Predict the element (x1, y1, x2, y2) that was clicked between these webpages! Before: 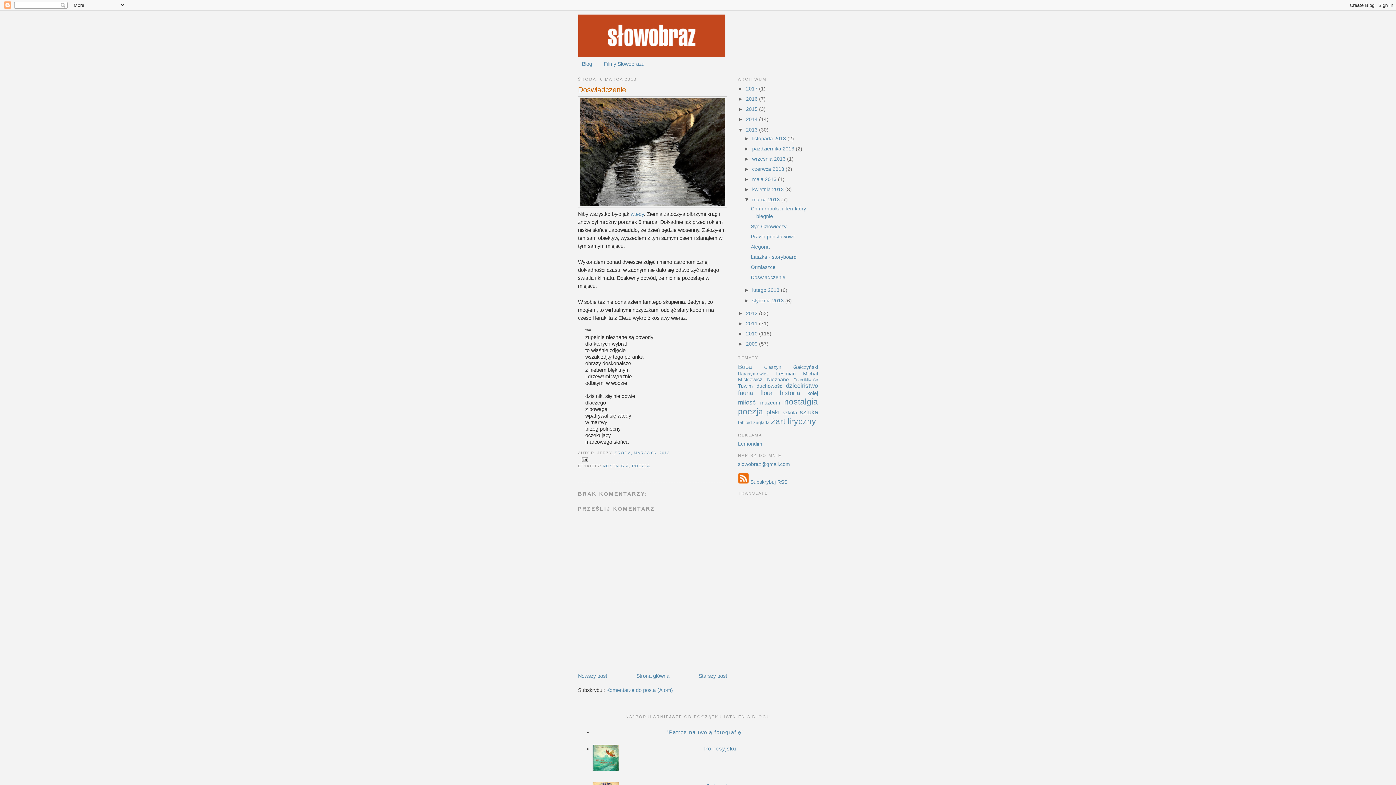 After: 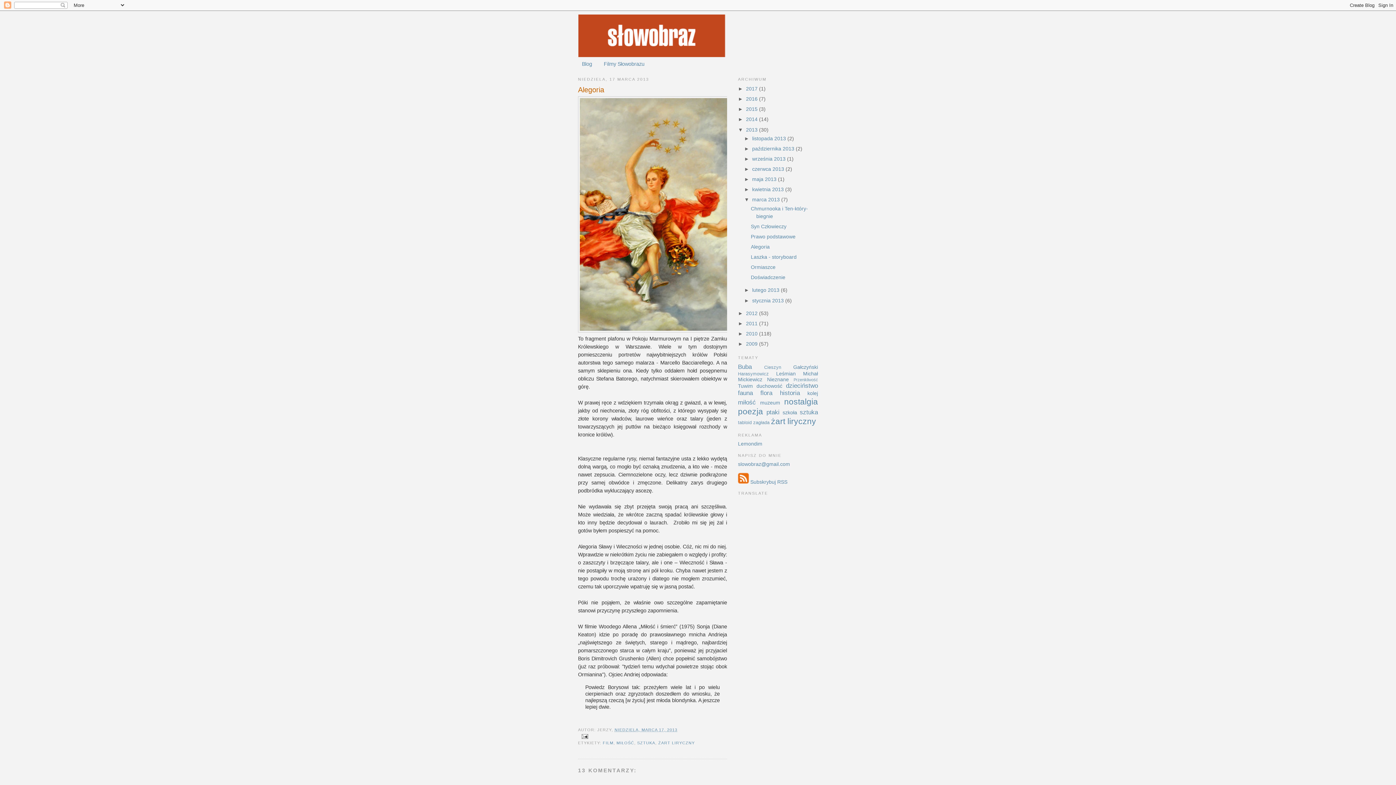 Action: bbox: (751, 244, 769, 249) label: Alegoria